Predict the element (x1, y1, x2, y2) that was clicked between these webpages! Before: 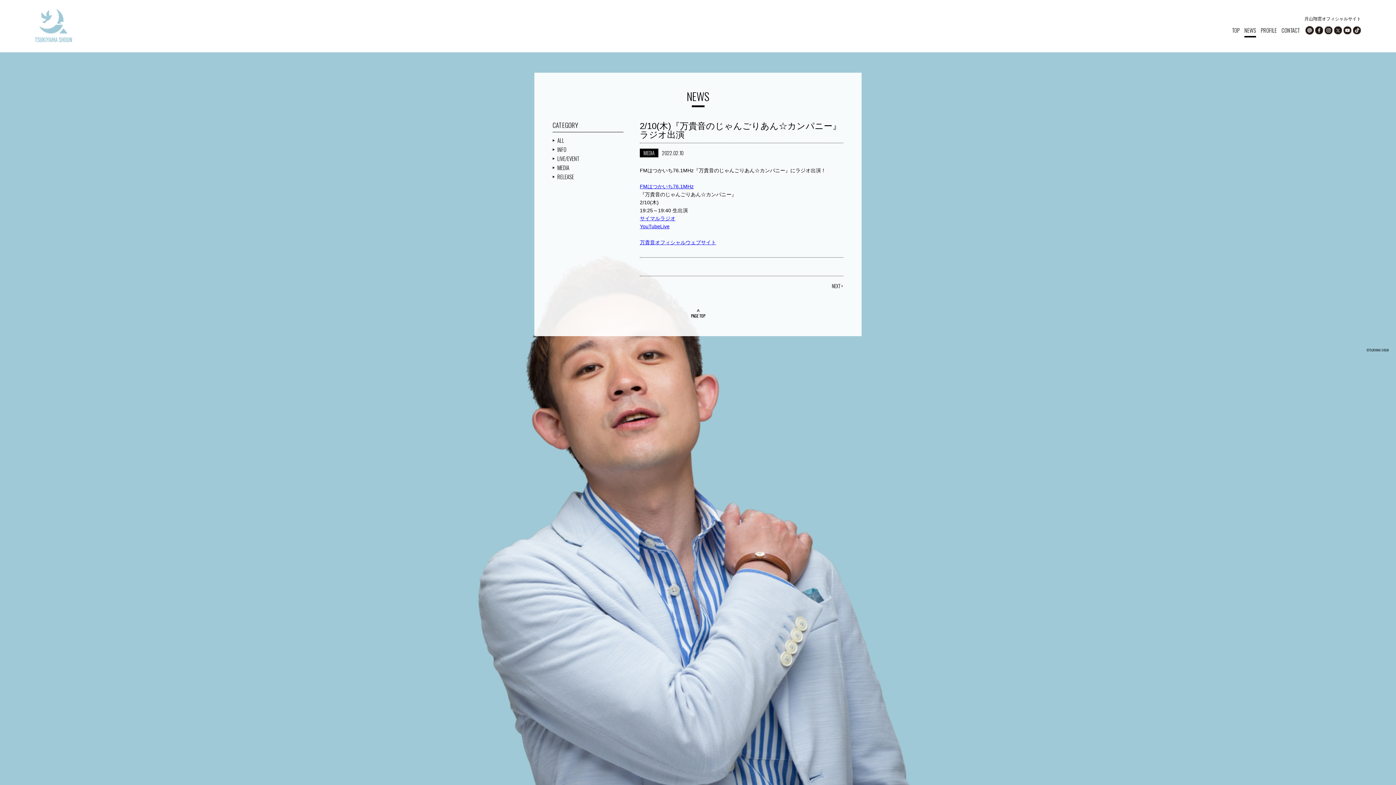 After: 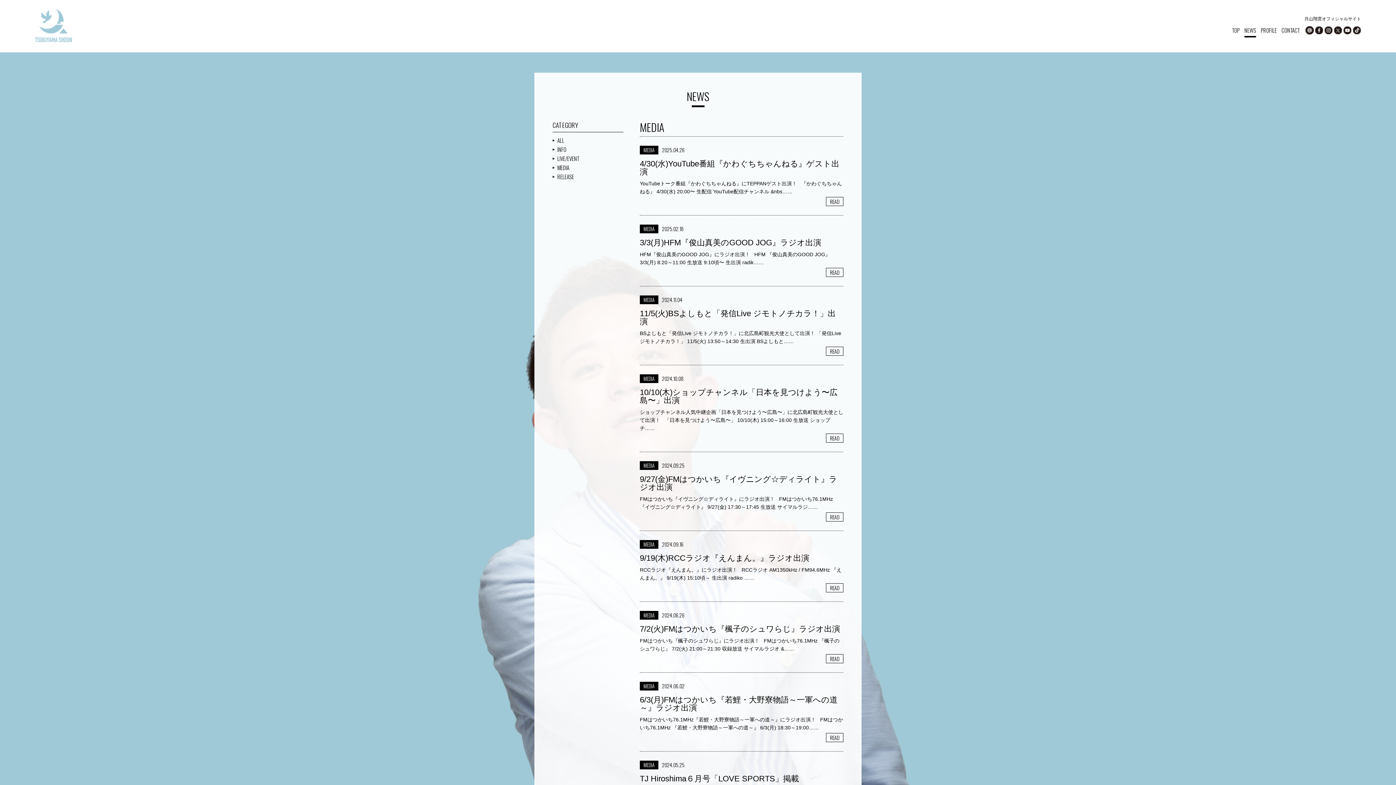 Action: label: MEDIA bbox: (552, 163, 623, 172)